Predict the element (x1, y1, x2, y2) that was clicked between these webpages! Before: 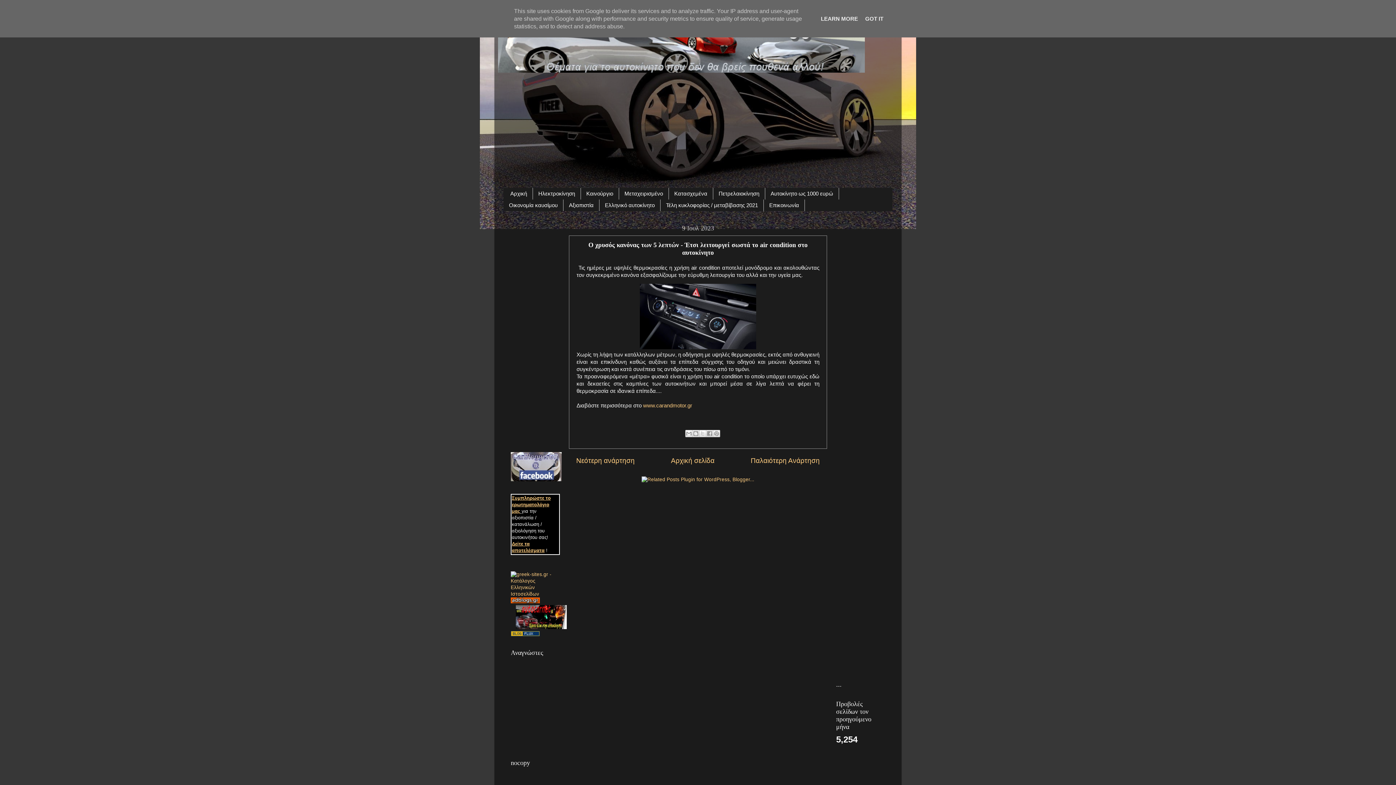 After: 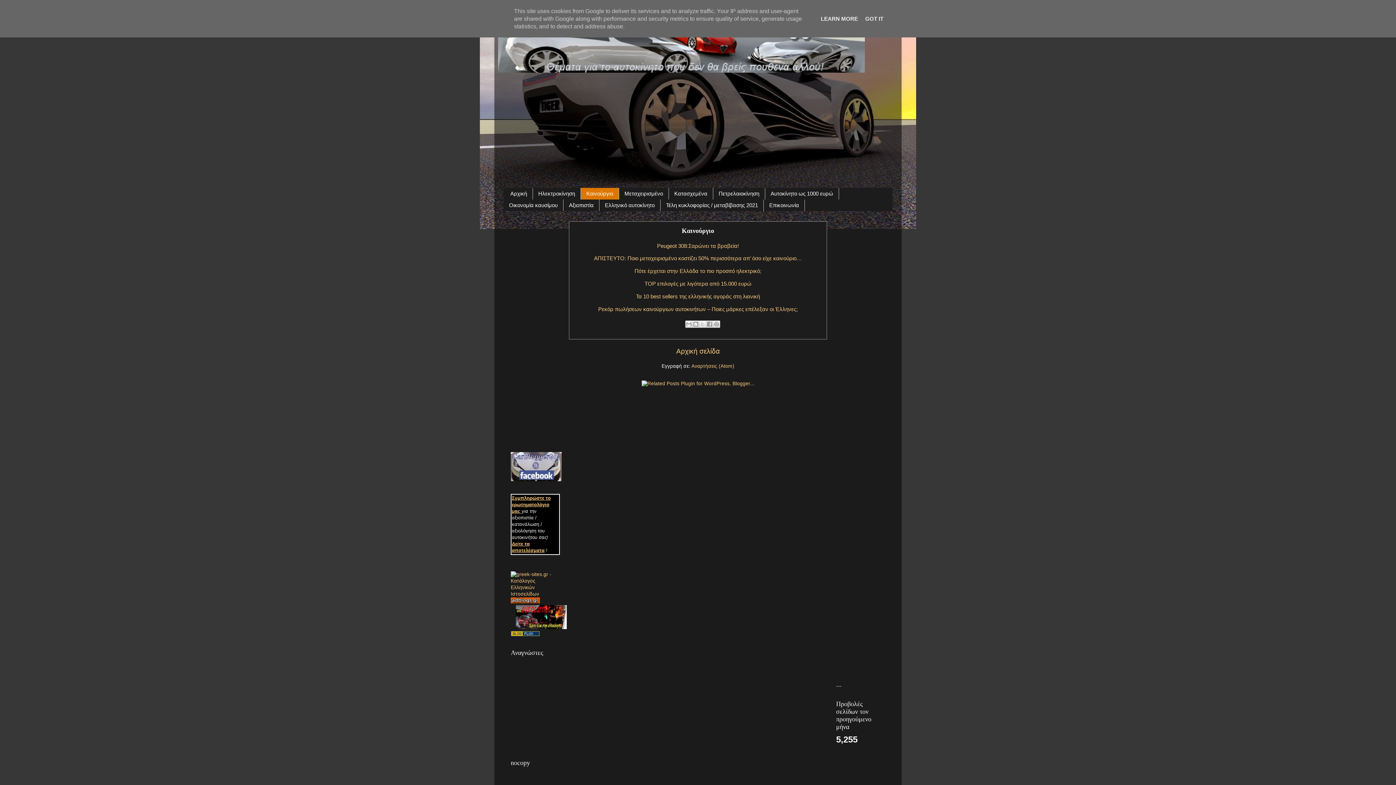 Action: label: Καινούργιο bbox: (581, 187, 619, 199)